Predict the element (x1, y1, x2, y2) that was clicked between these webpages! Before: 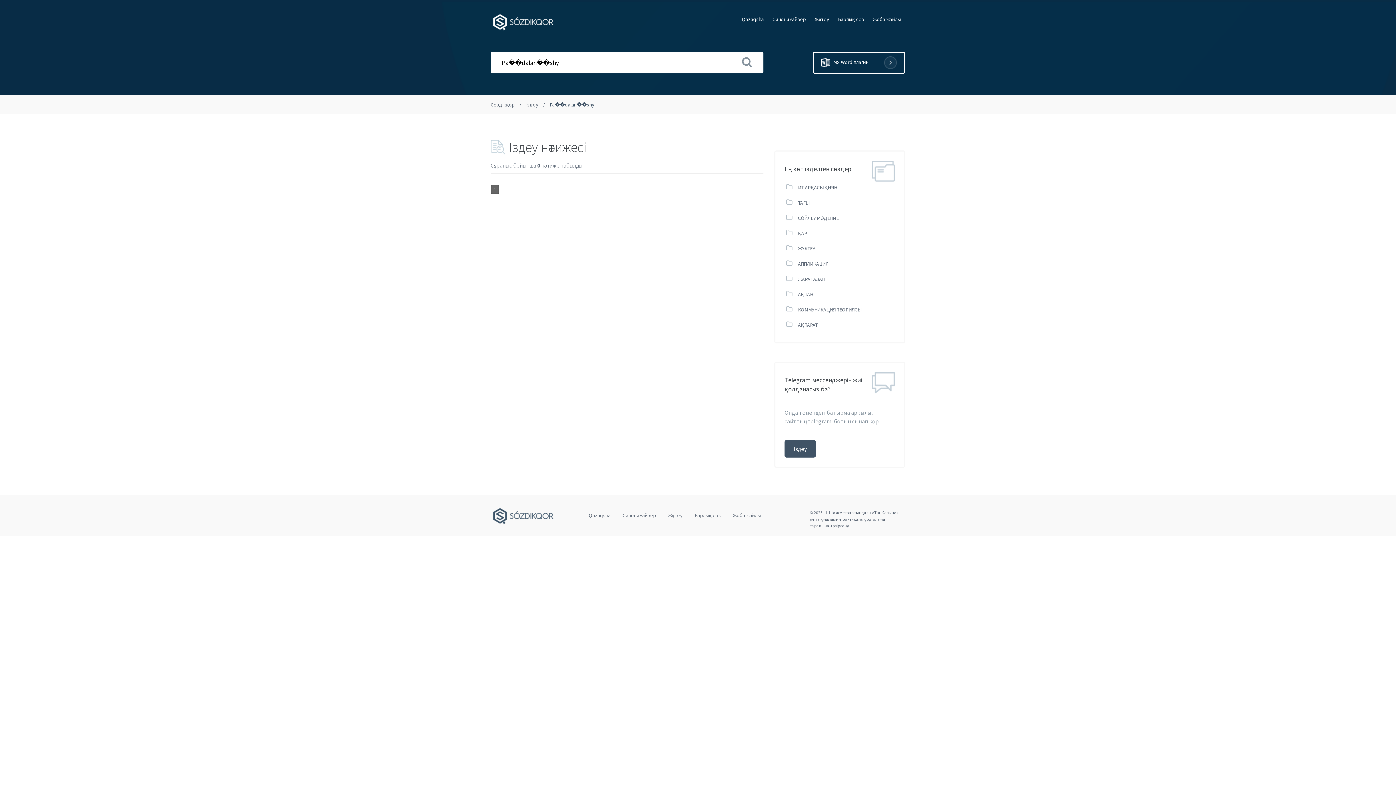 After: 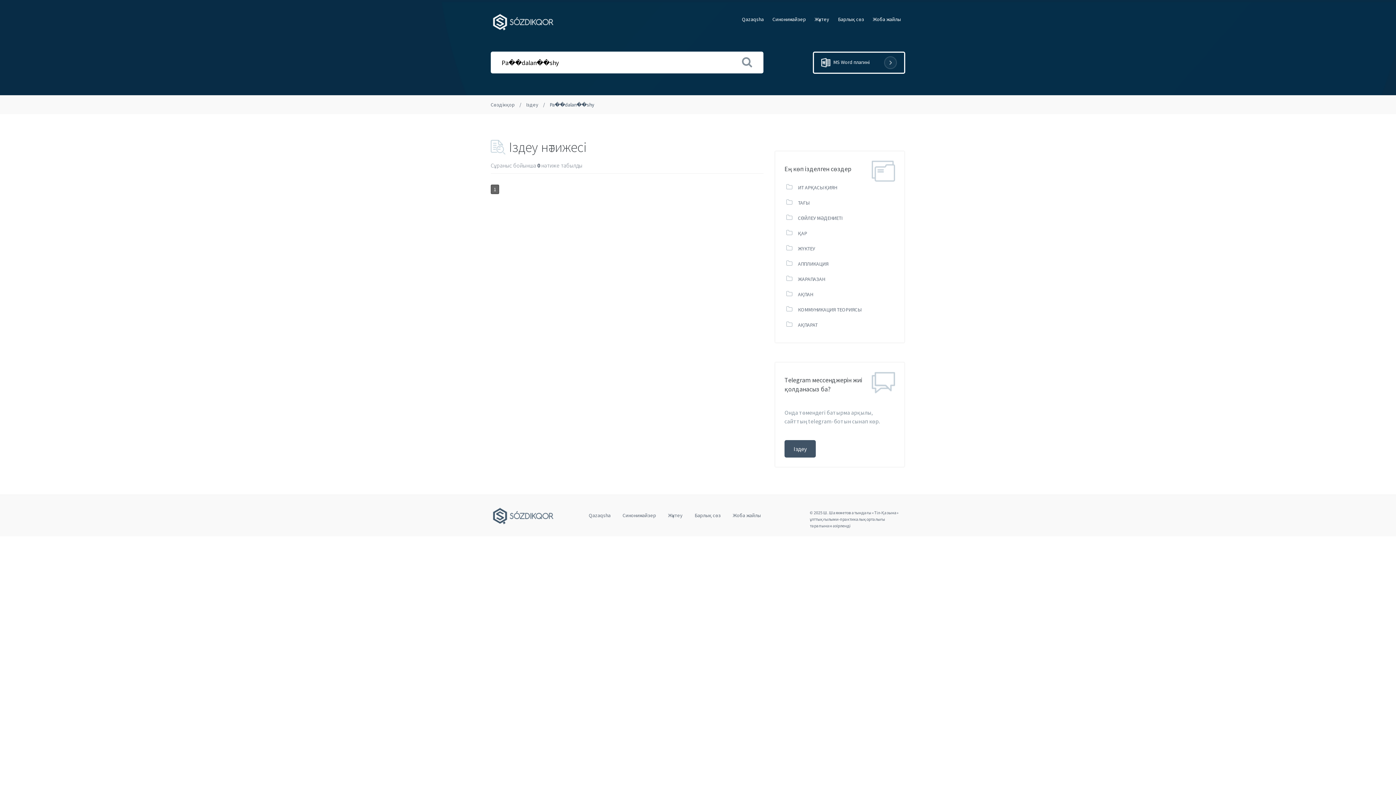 Action: bbox: (740, 53, 754, 70)